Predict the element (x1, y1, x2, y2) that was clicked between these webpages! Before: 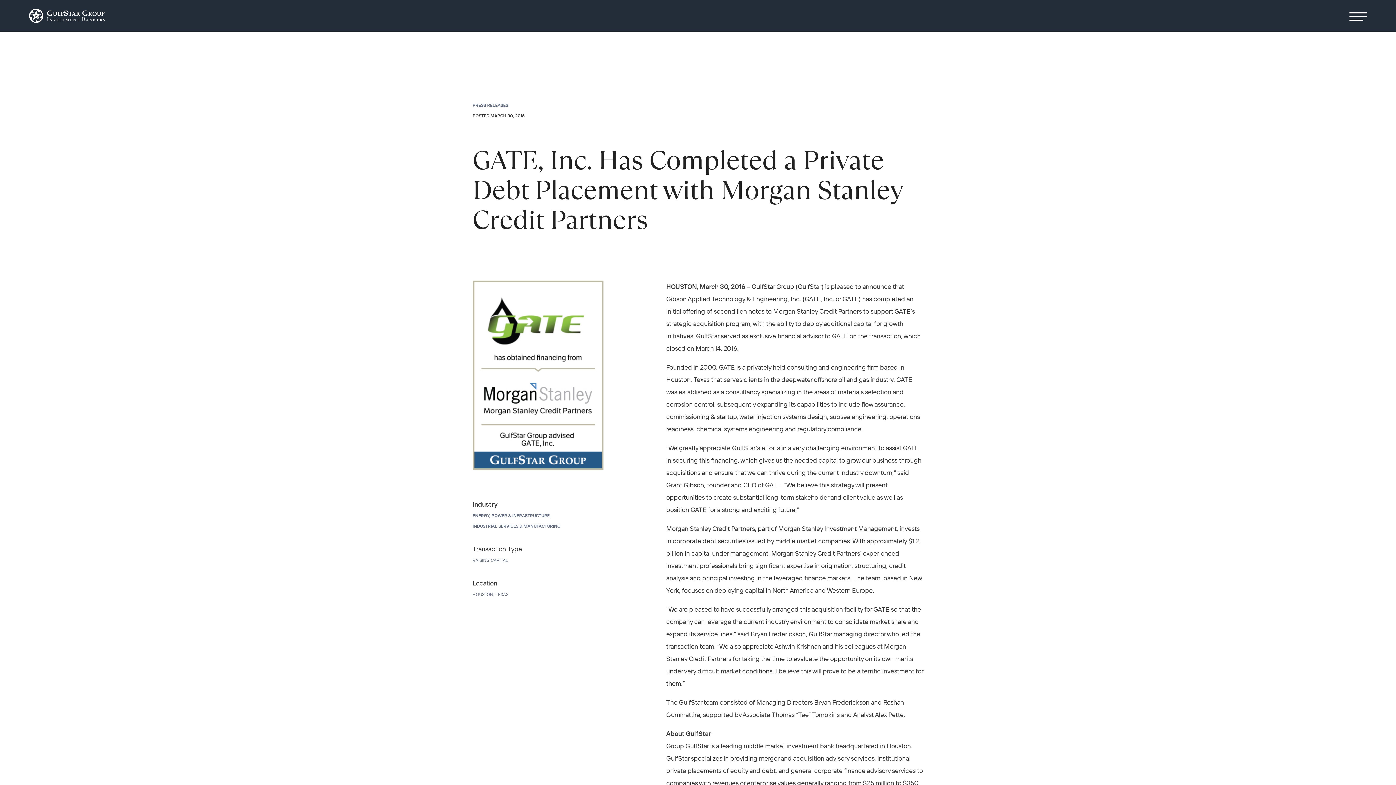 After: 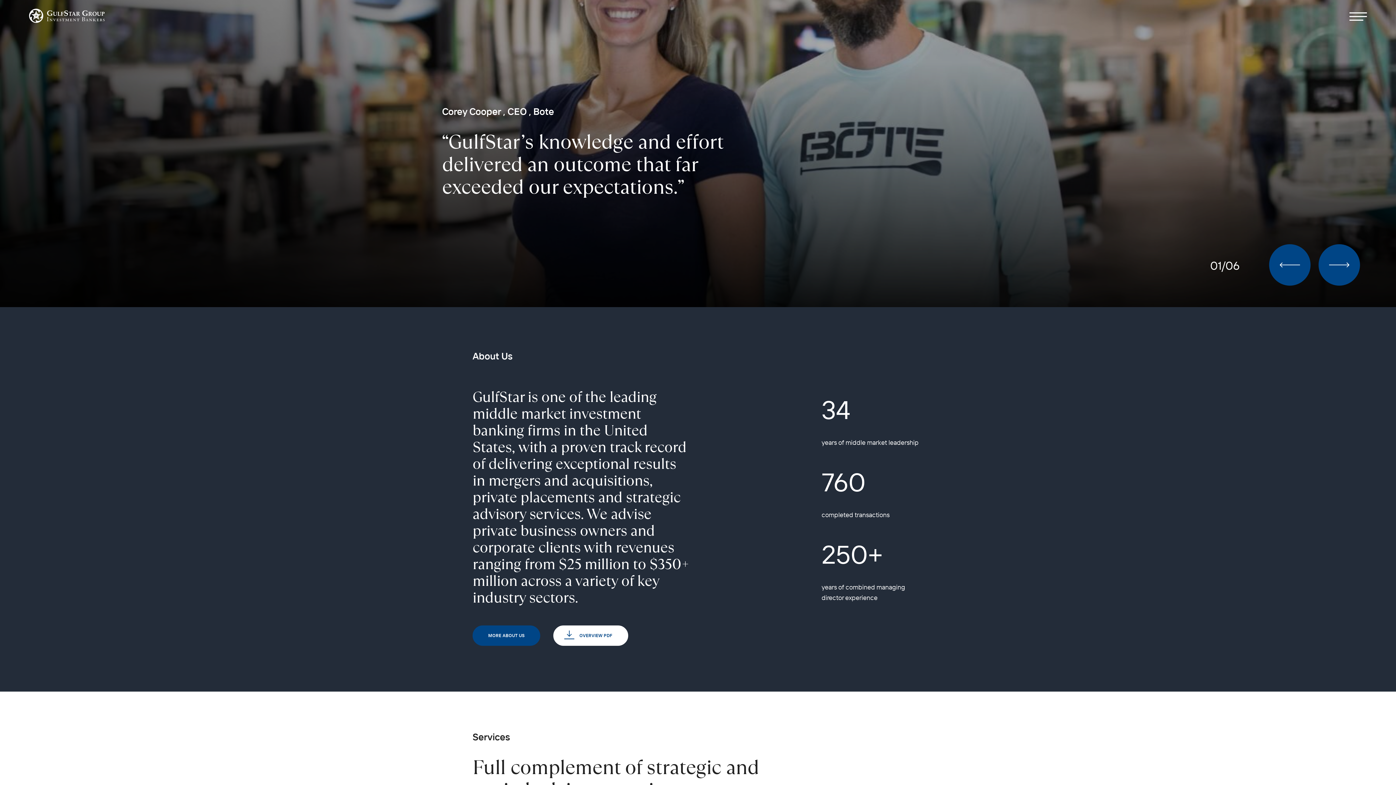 Action: bbox: (29, 0, 104, 32)